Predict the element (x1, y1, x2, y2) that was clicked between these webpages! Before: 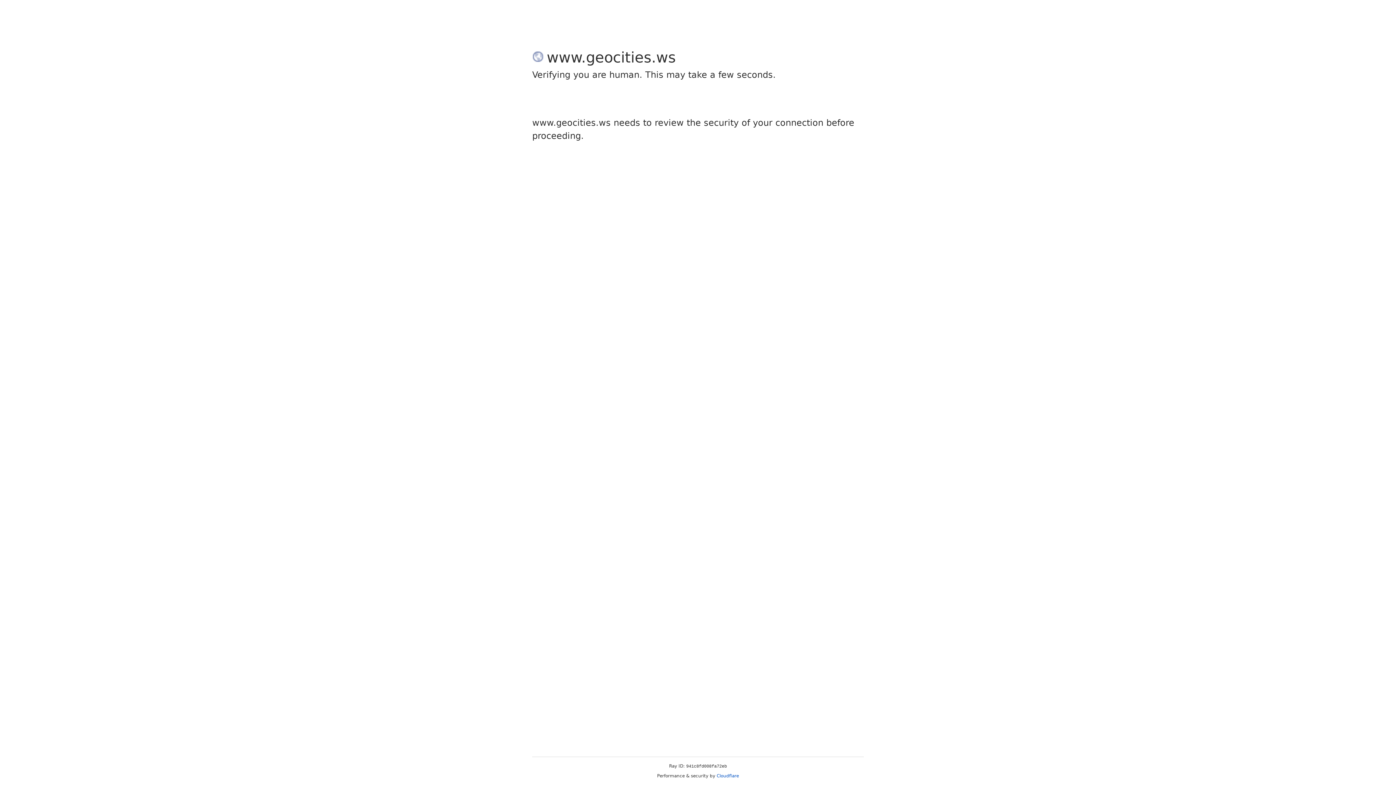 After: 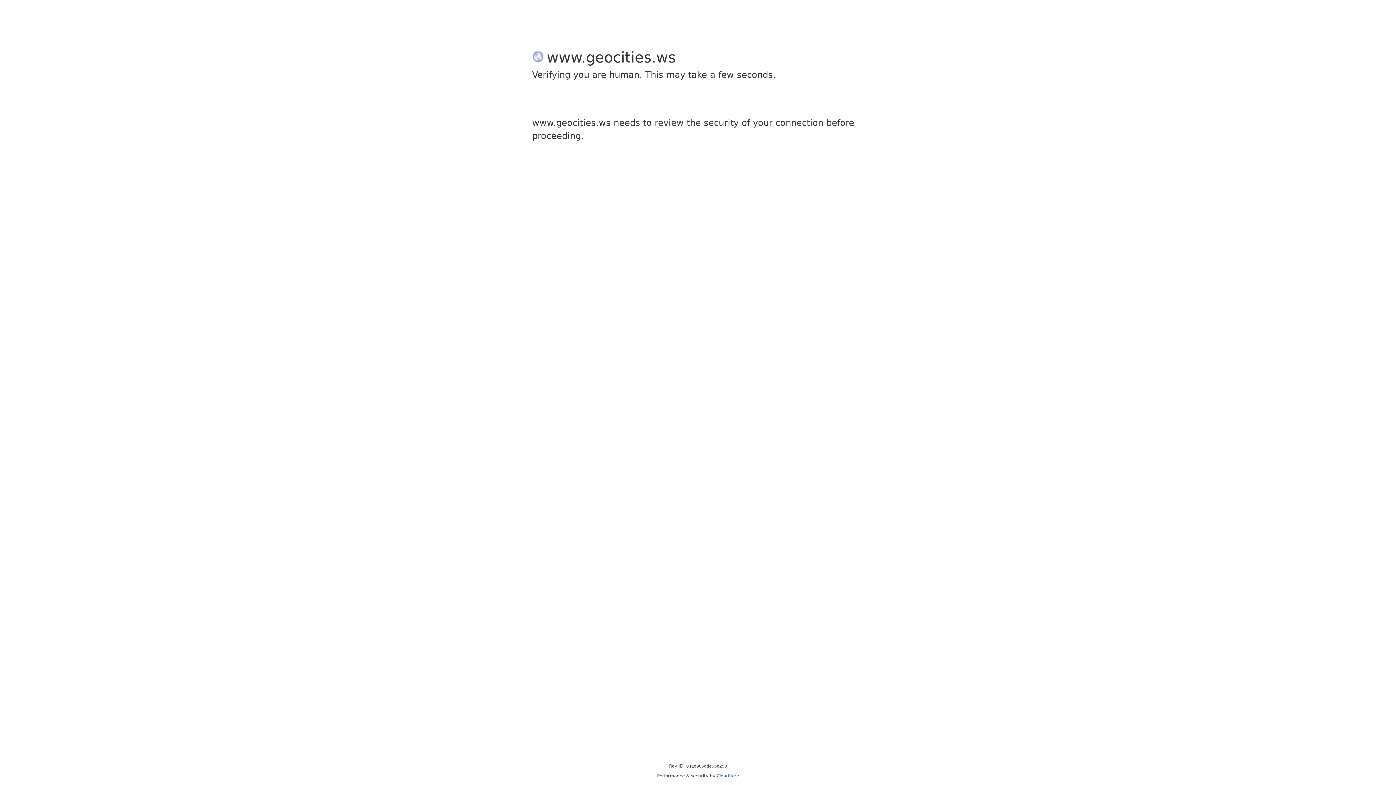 Action: bbox: (716, 773, 739, 778) label: Cloudflare